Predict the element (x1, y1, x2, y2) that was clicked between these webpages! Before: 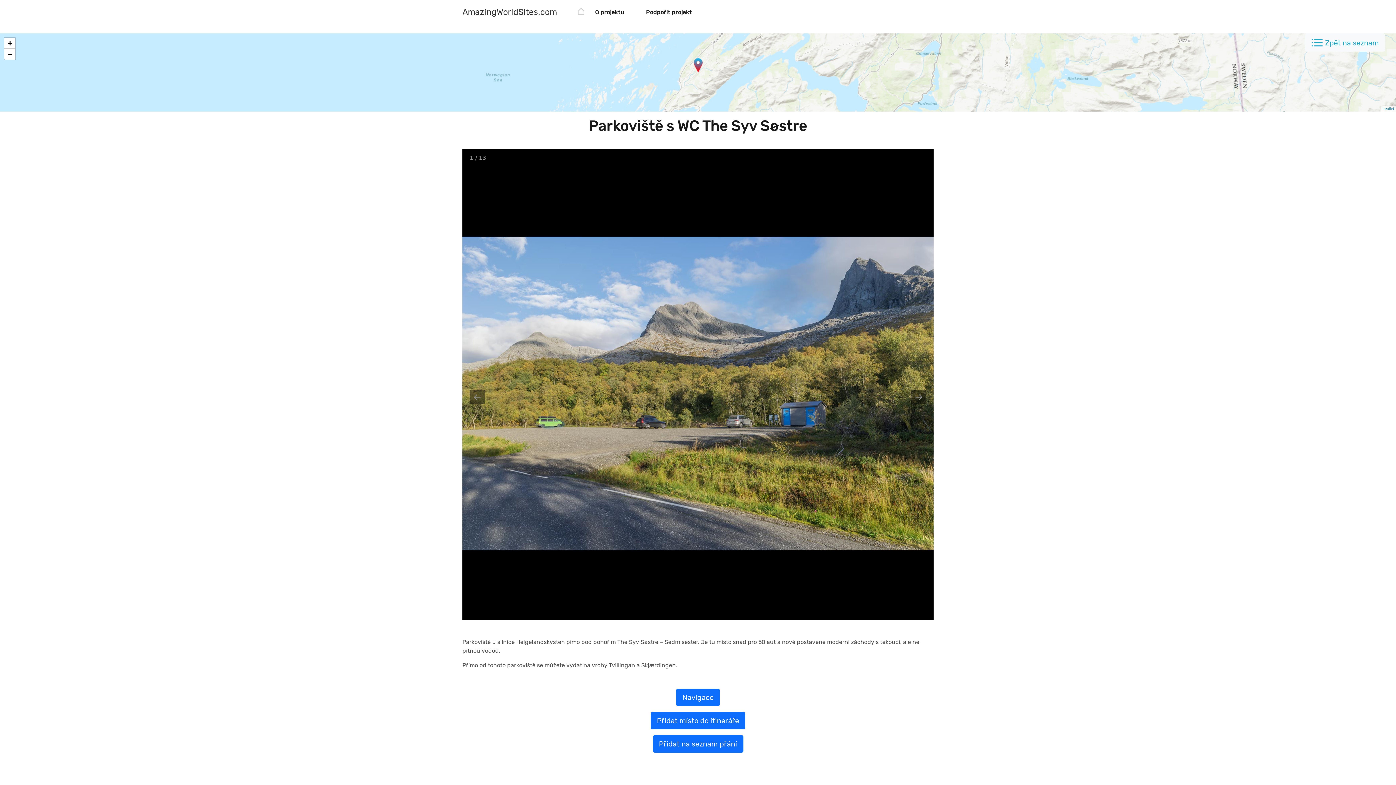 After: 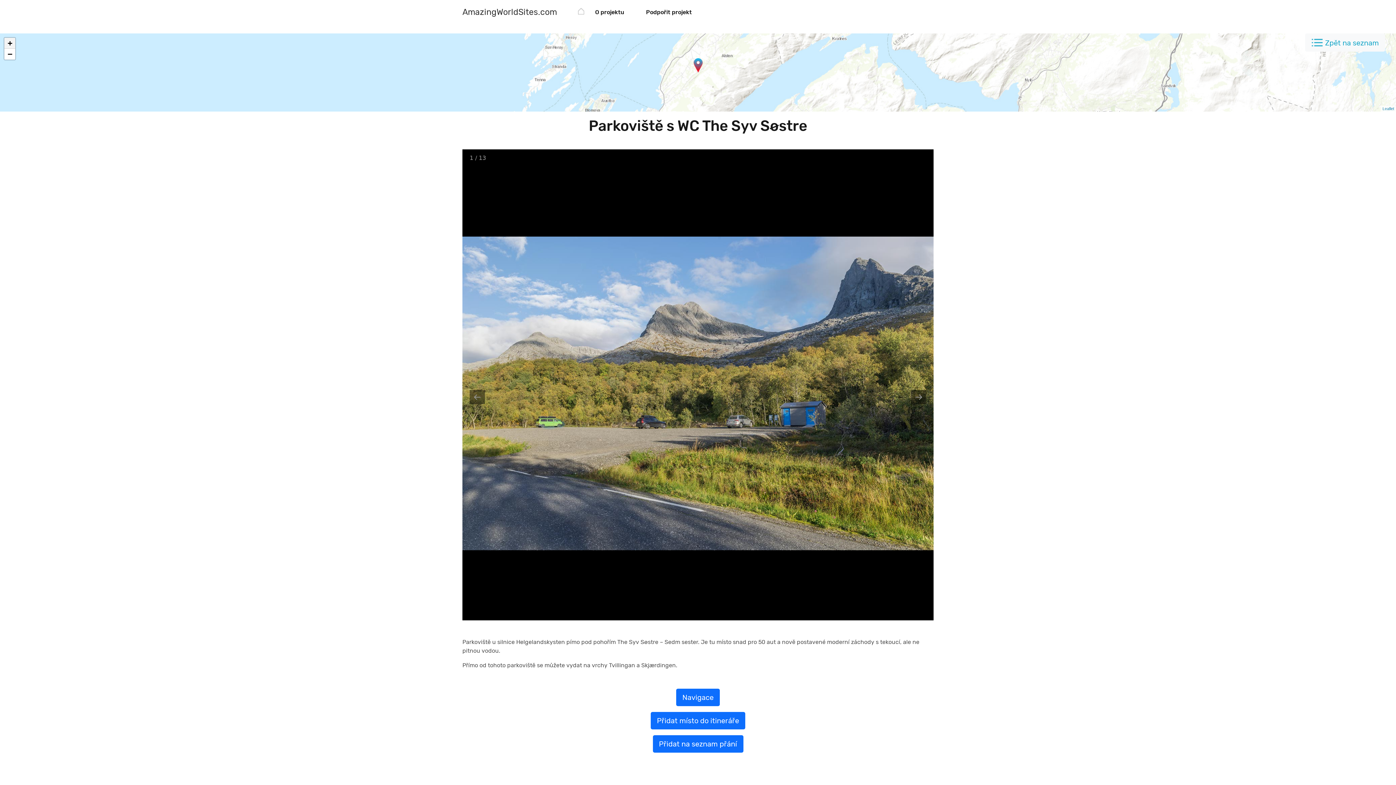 Action: label: Zoom in bbox: (4, 37, 15, 48)